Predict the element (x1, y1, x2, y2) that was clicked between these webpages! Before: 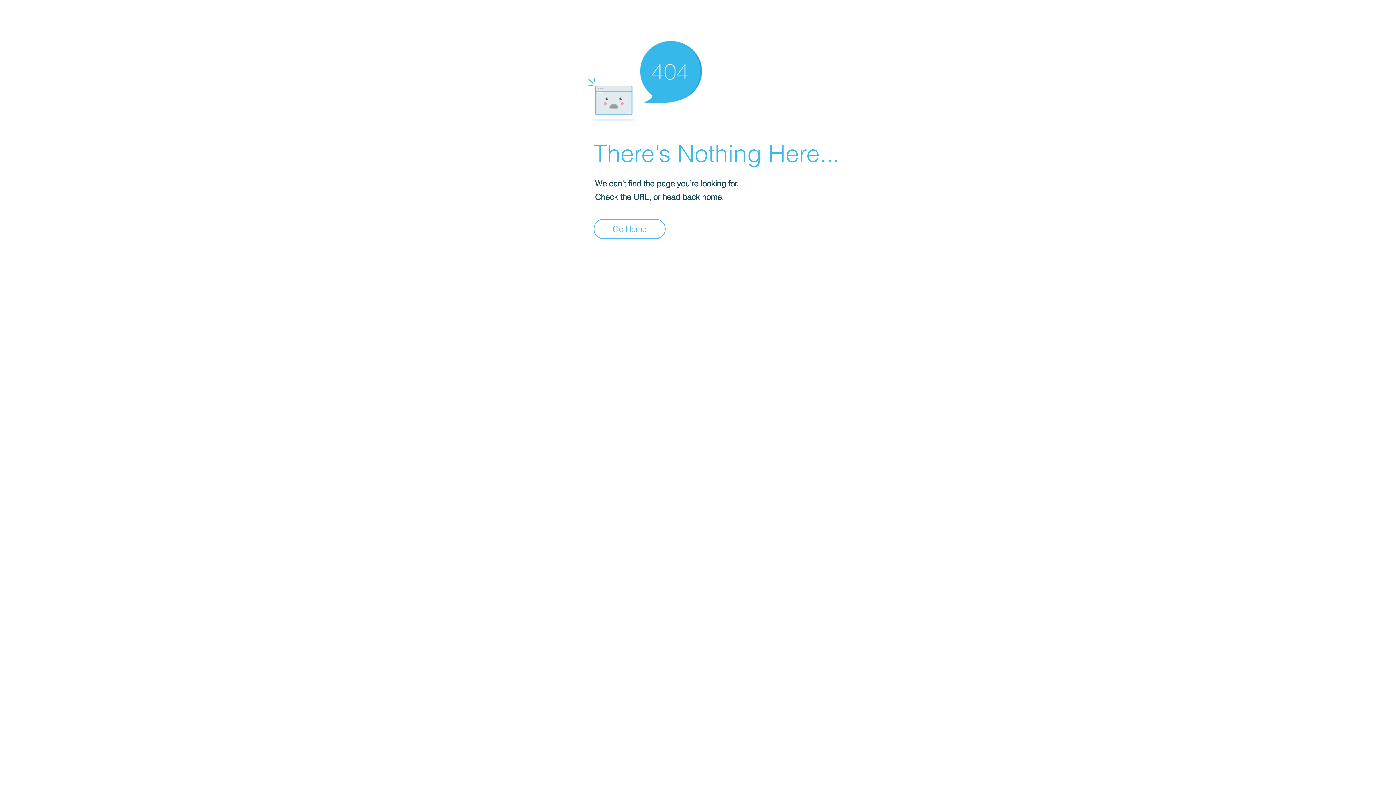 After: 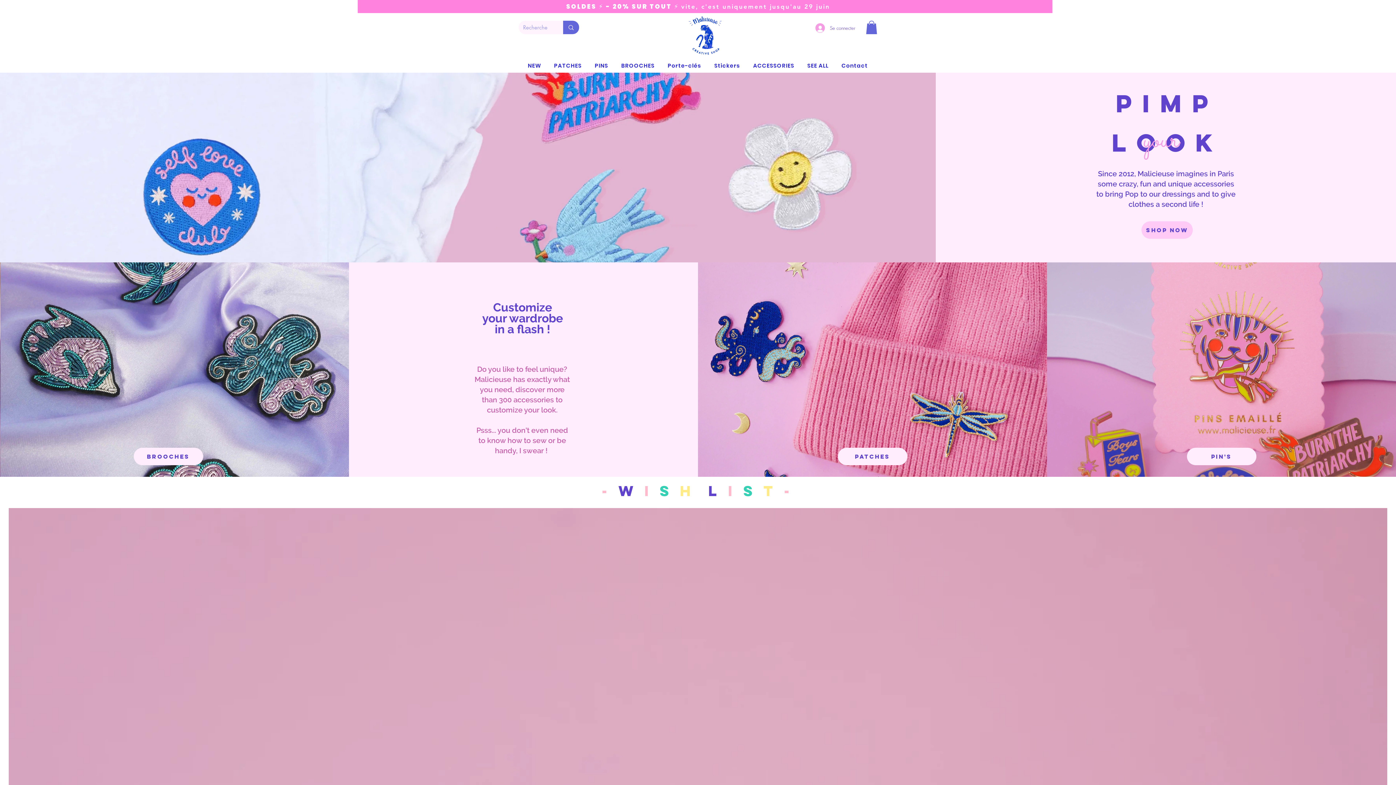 Action: bbox: (593, 218, 665, 239) label: Go Home